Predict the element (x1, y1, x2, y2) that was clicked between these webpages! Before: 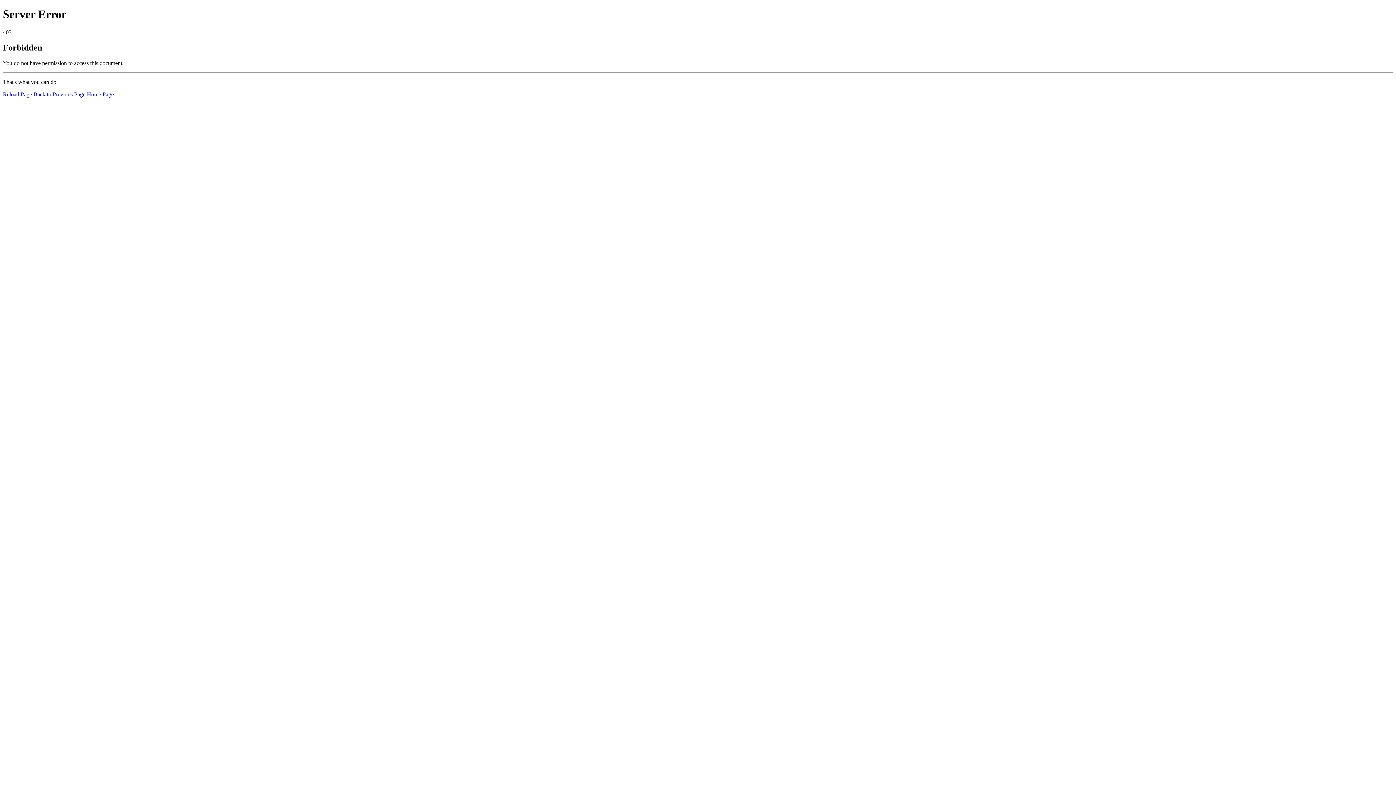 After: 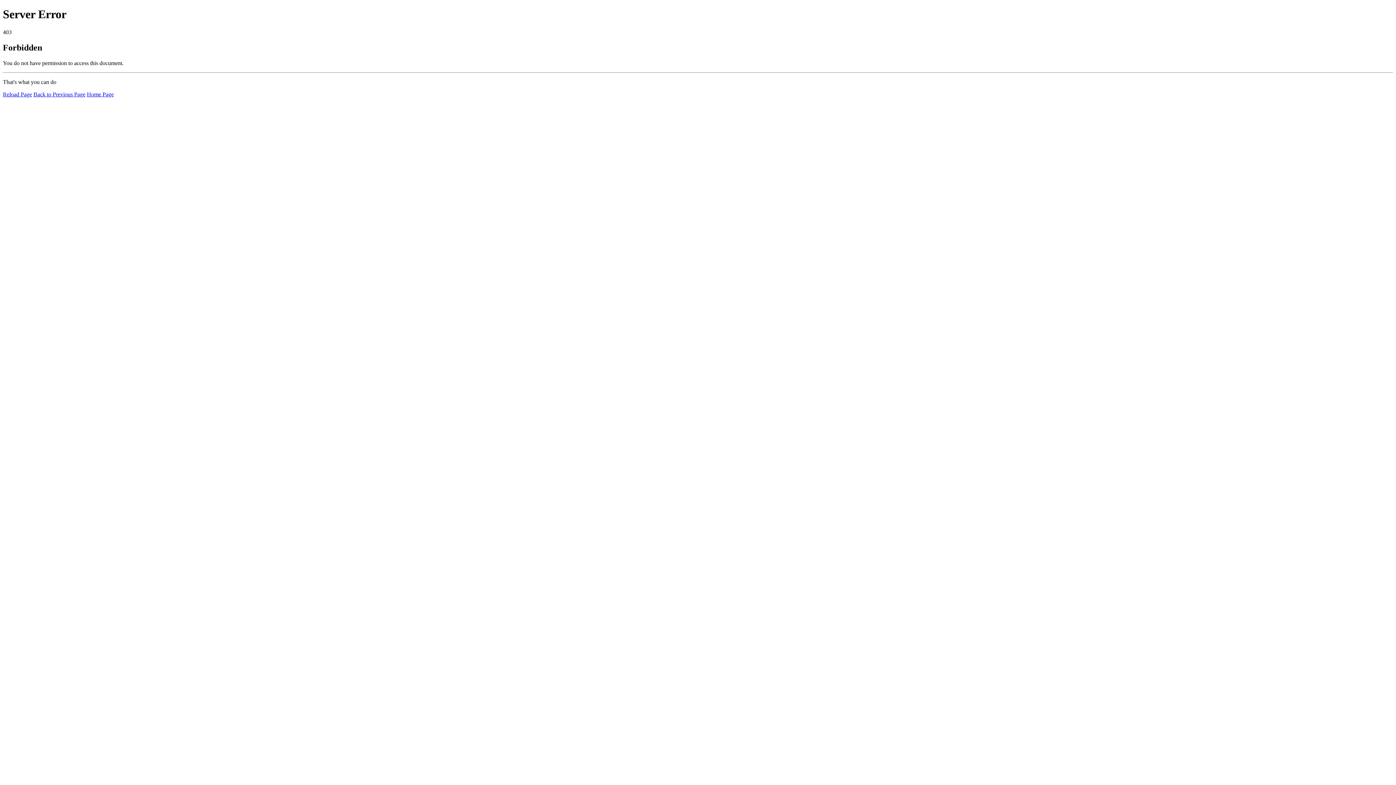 Action: bbox: (86, 91, 113, 97) label: Home Page